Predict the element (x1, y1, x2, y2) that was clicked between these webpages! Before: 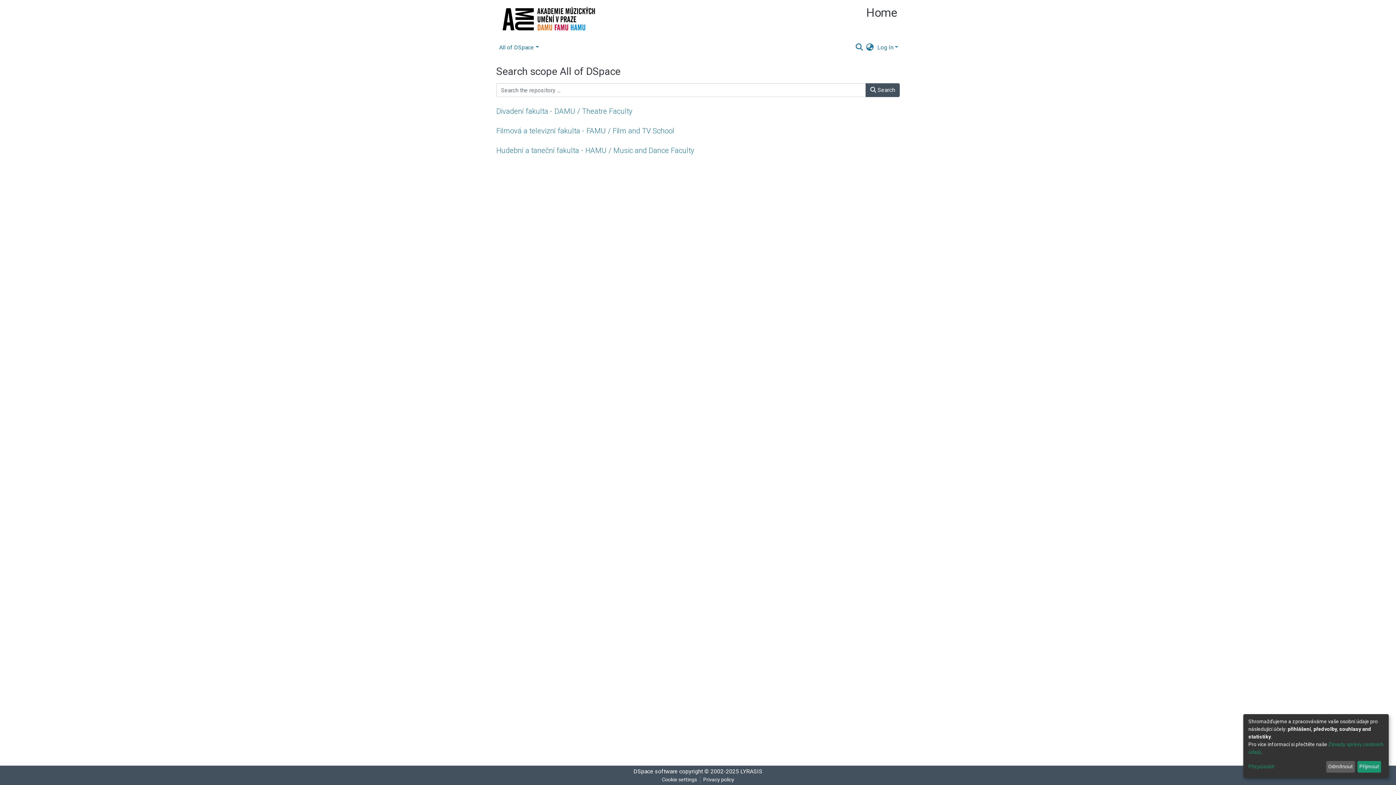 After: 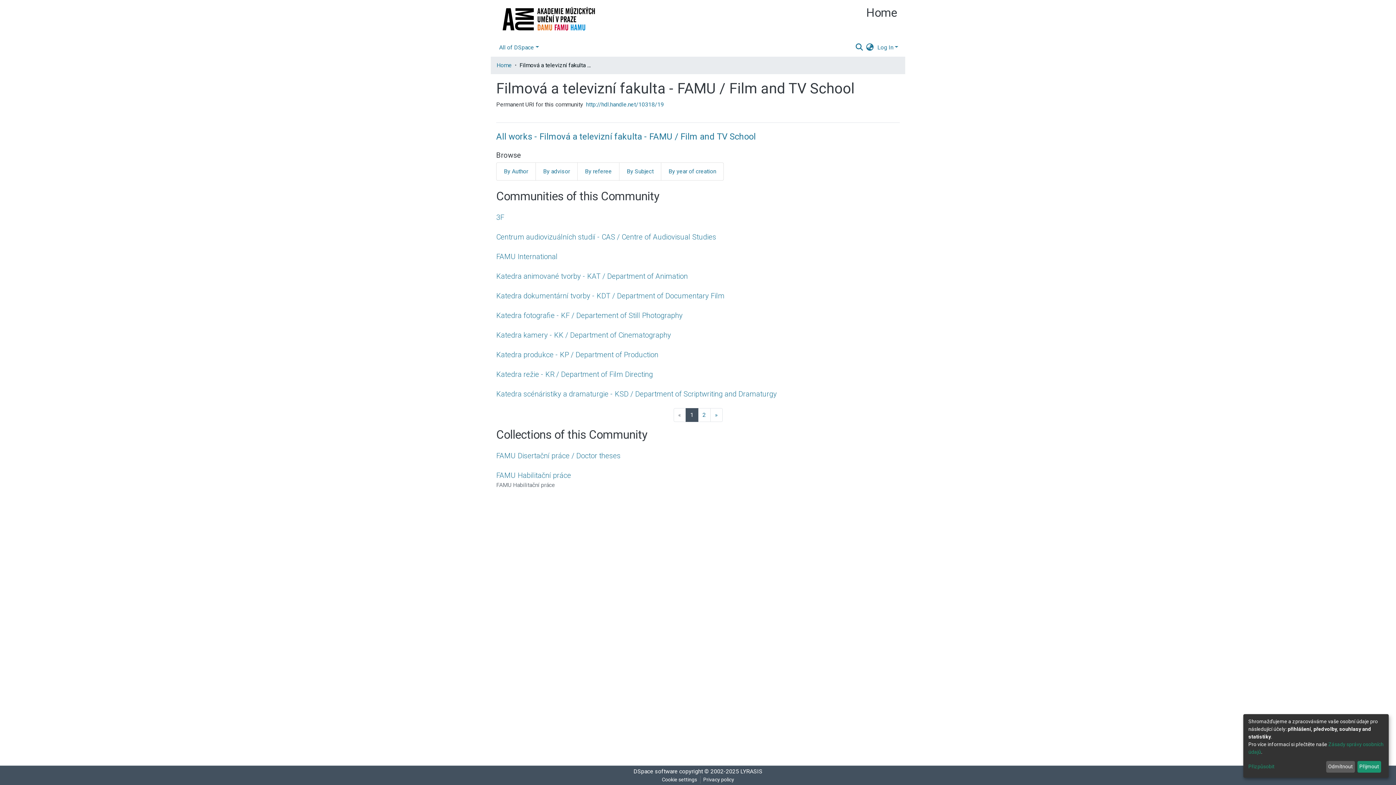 Action: bbox: (496, 126, 674, 135) label: Filmová a televizní fakulta - FAMU / Film and TV School